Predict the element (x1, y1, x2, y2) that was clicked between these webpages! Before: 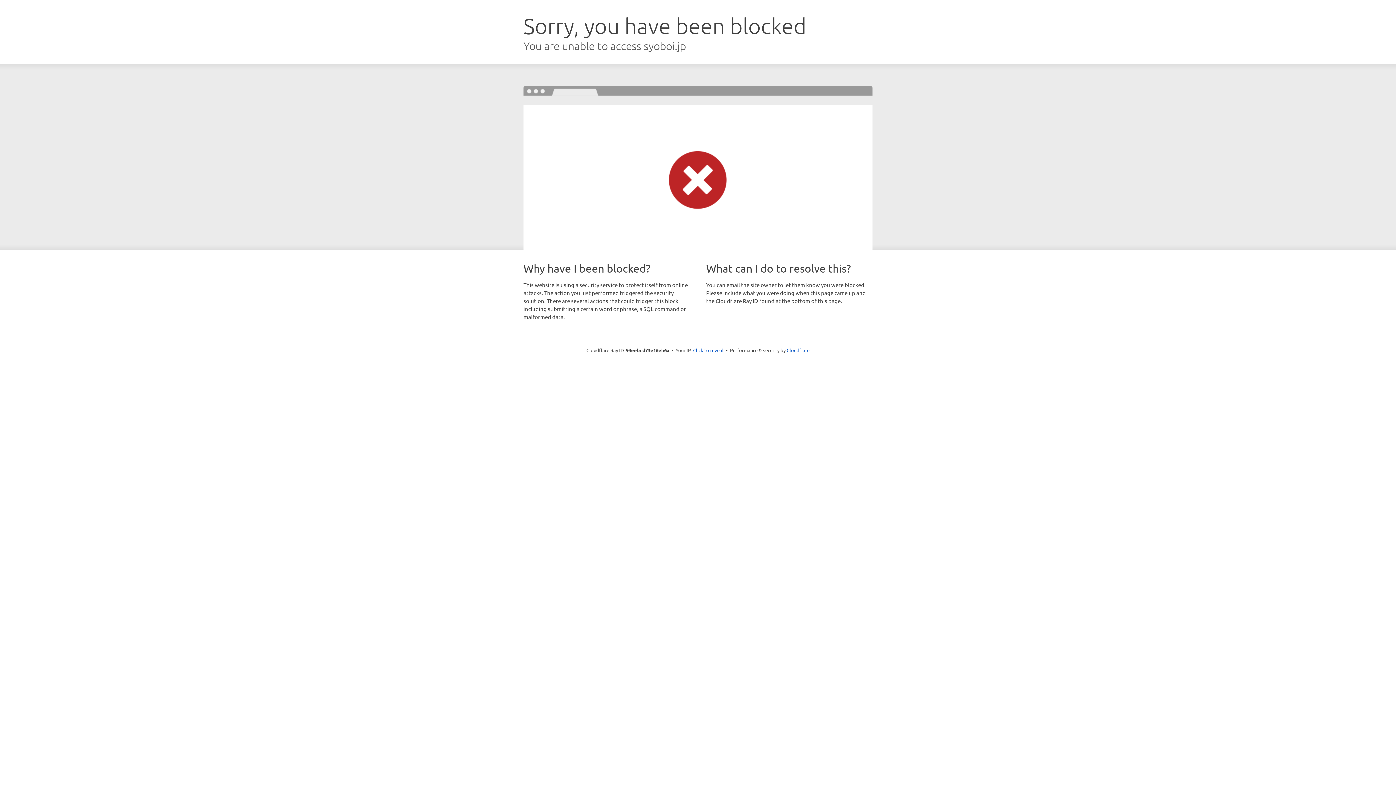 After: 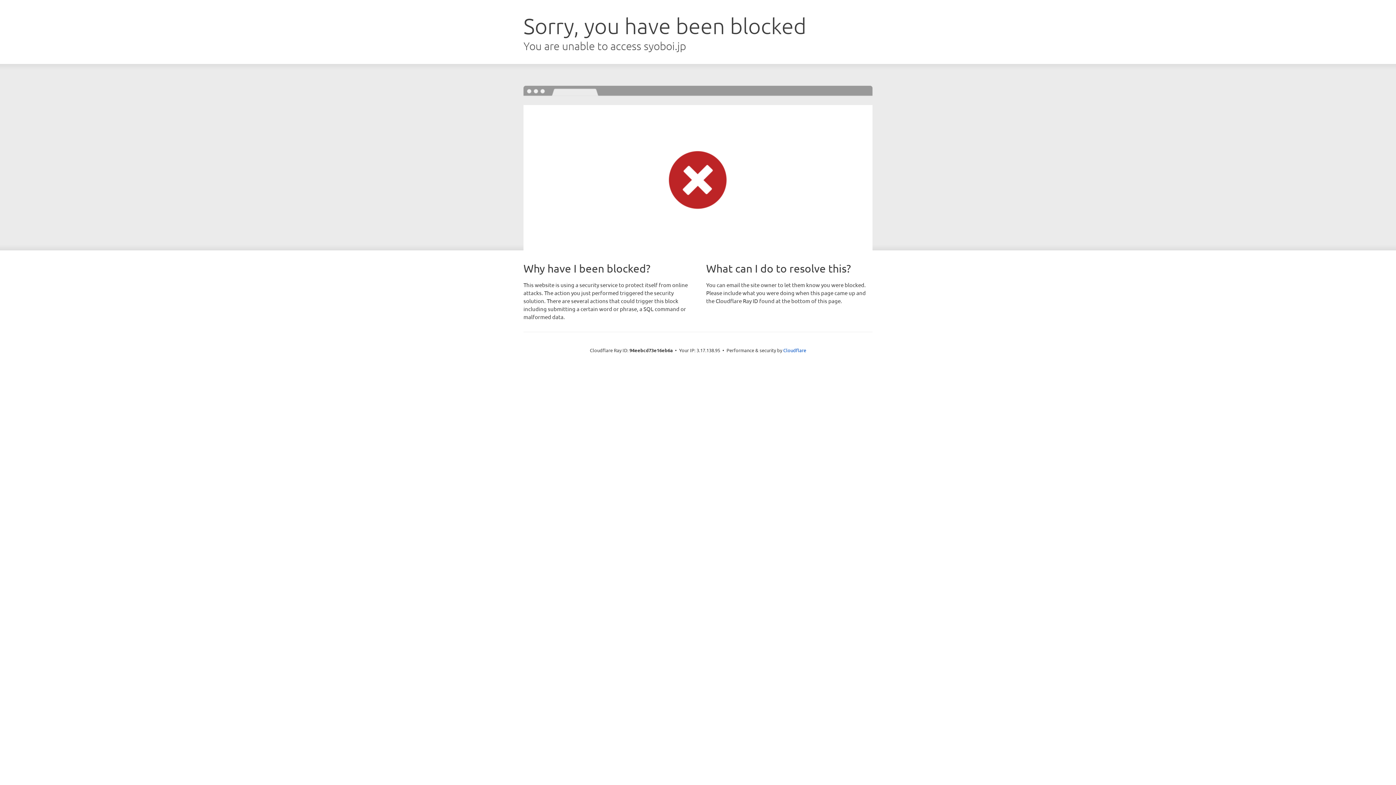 Action: bbox: (693, 346, 723, 353) label: Click to reveal